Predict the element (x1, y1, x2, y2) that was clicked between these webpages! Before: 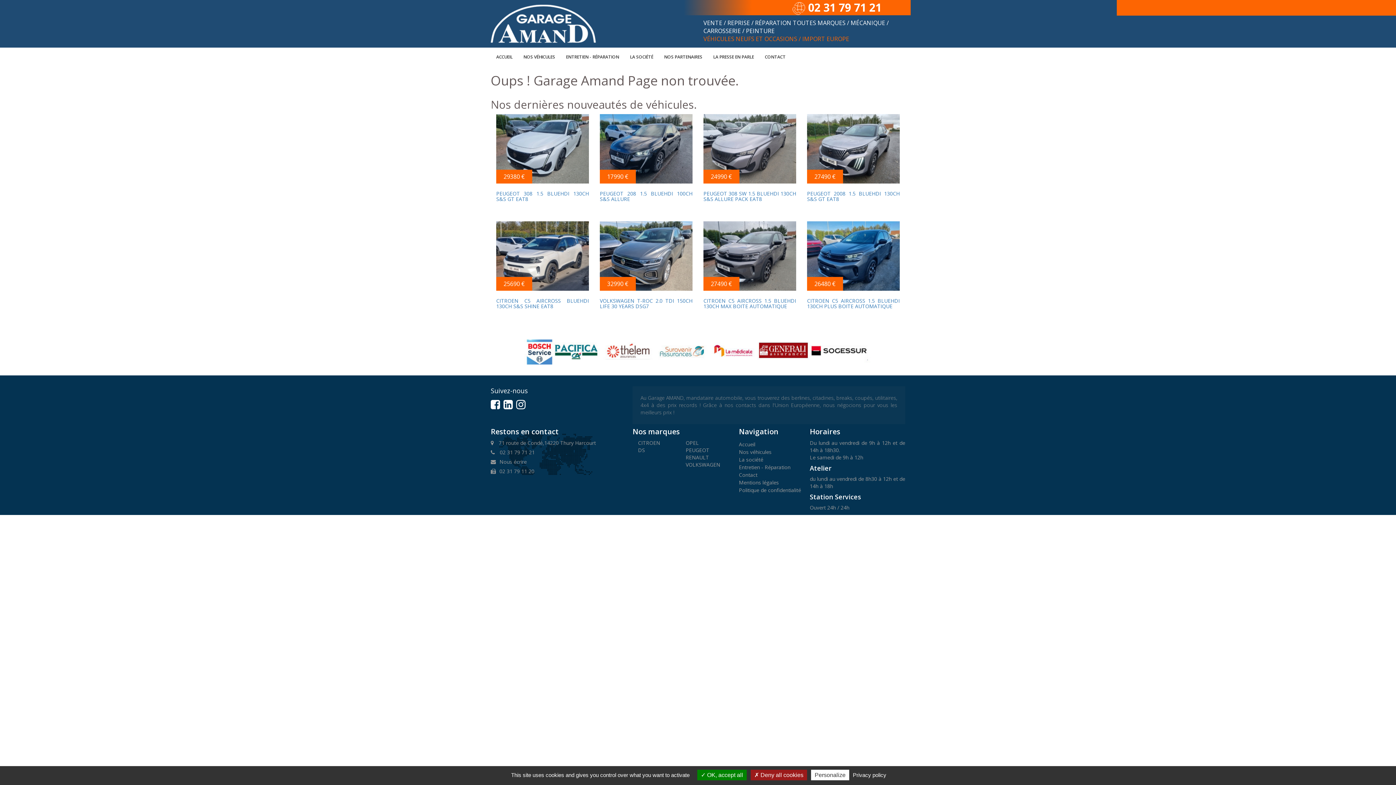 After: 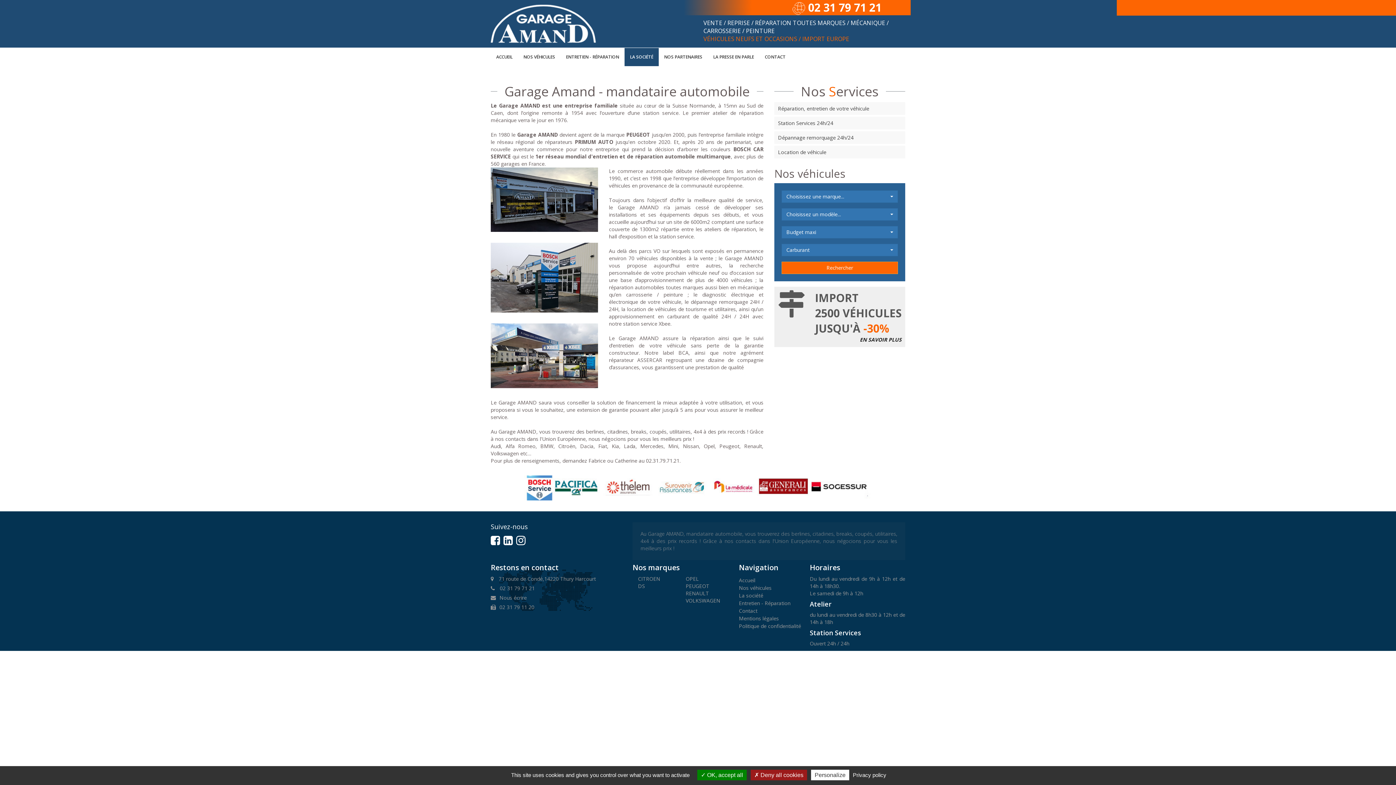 Action: bbox: (739, 456, 804, 462) label: La société